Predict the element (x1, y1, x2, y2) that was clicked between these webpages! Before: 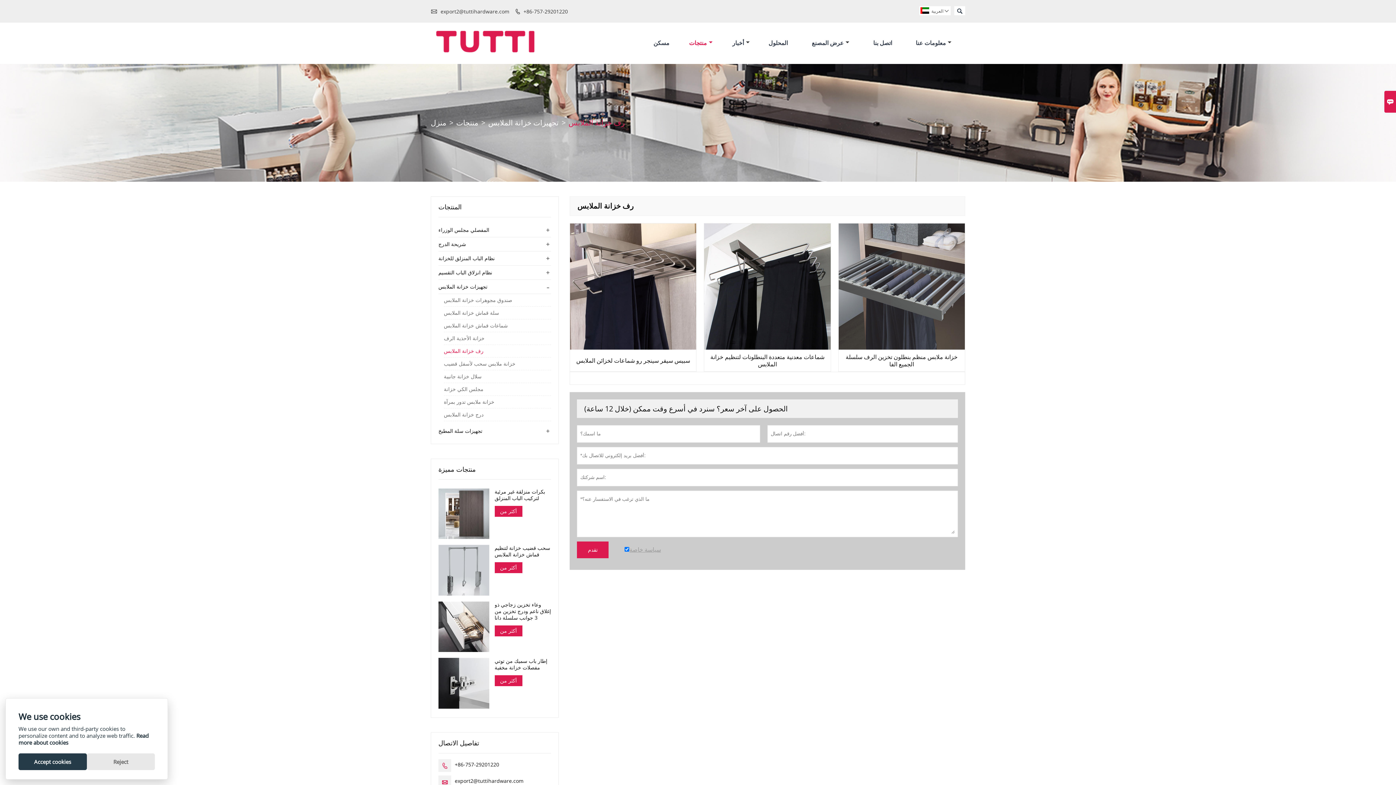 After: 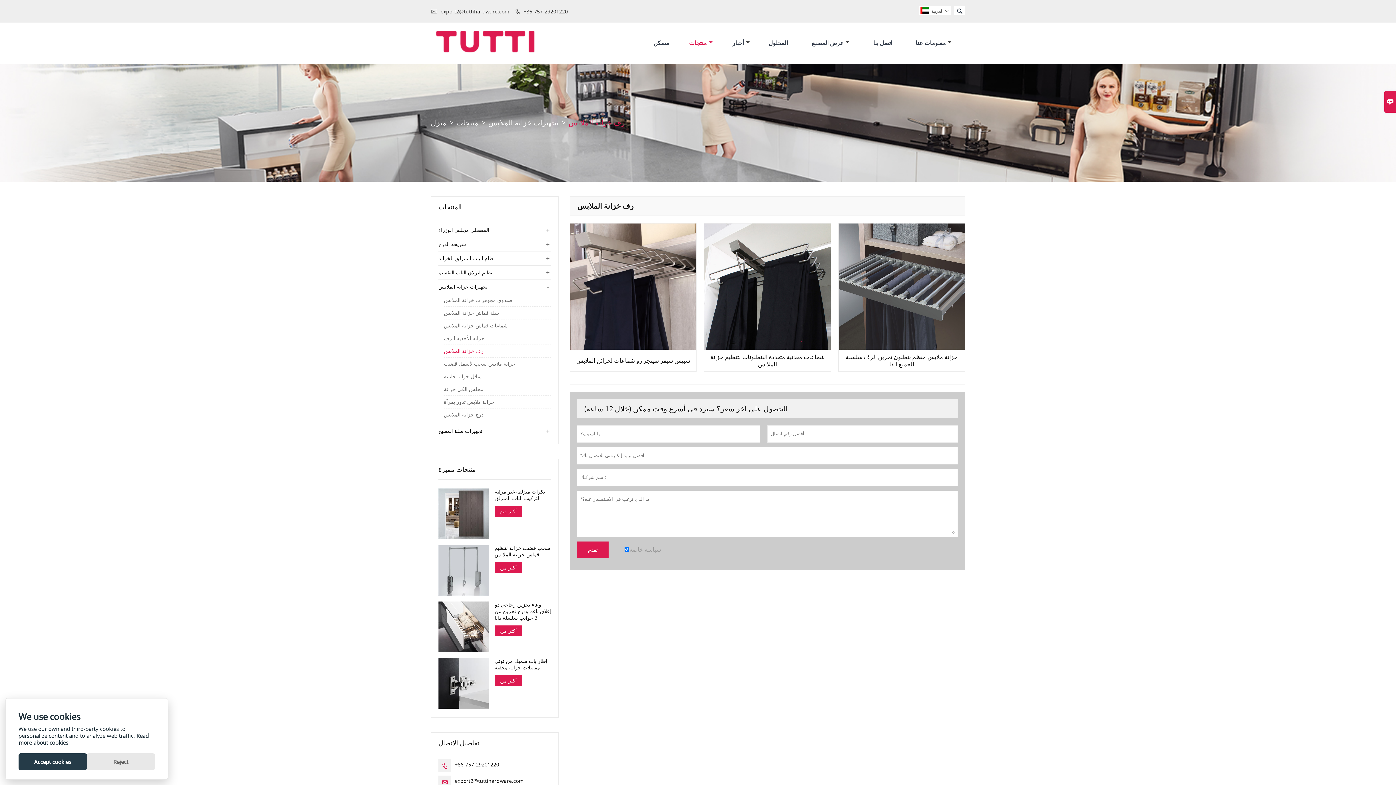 Action: label: رف خزانة الملابس bbox: (444, 347, 551, 357)